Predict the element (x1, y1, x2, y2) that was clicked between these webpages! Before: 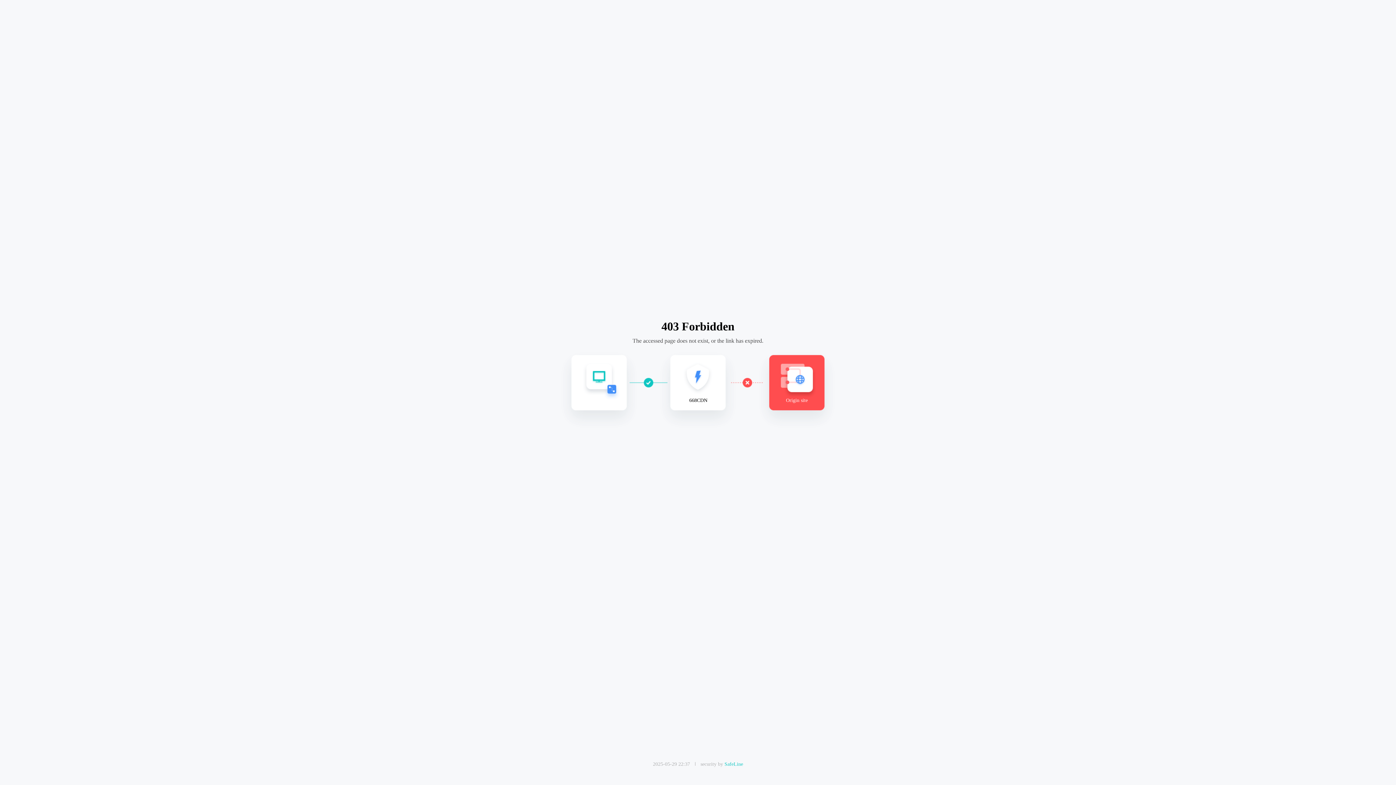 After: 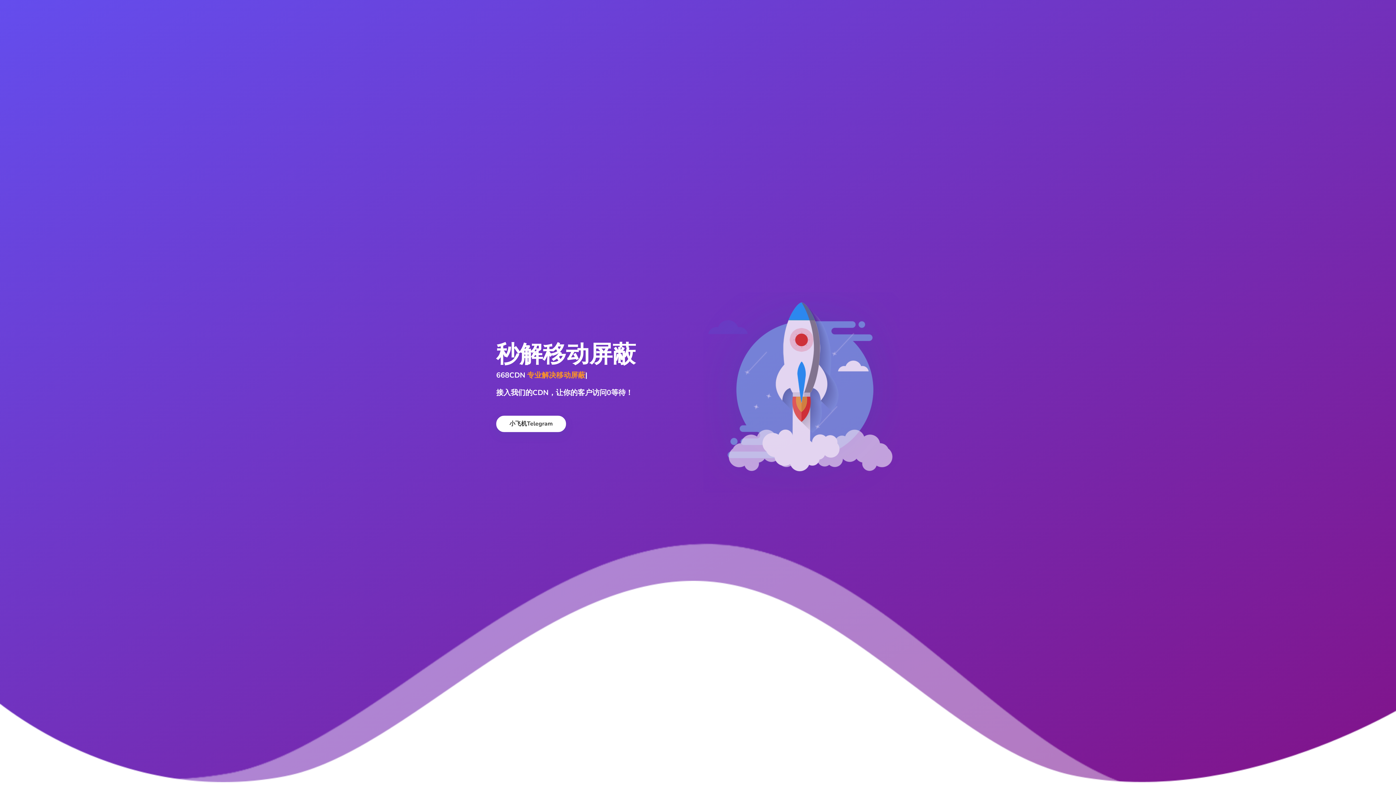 Action: bbox: (724, 761, 743, 767) label: SafeLine